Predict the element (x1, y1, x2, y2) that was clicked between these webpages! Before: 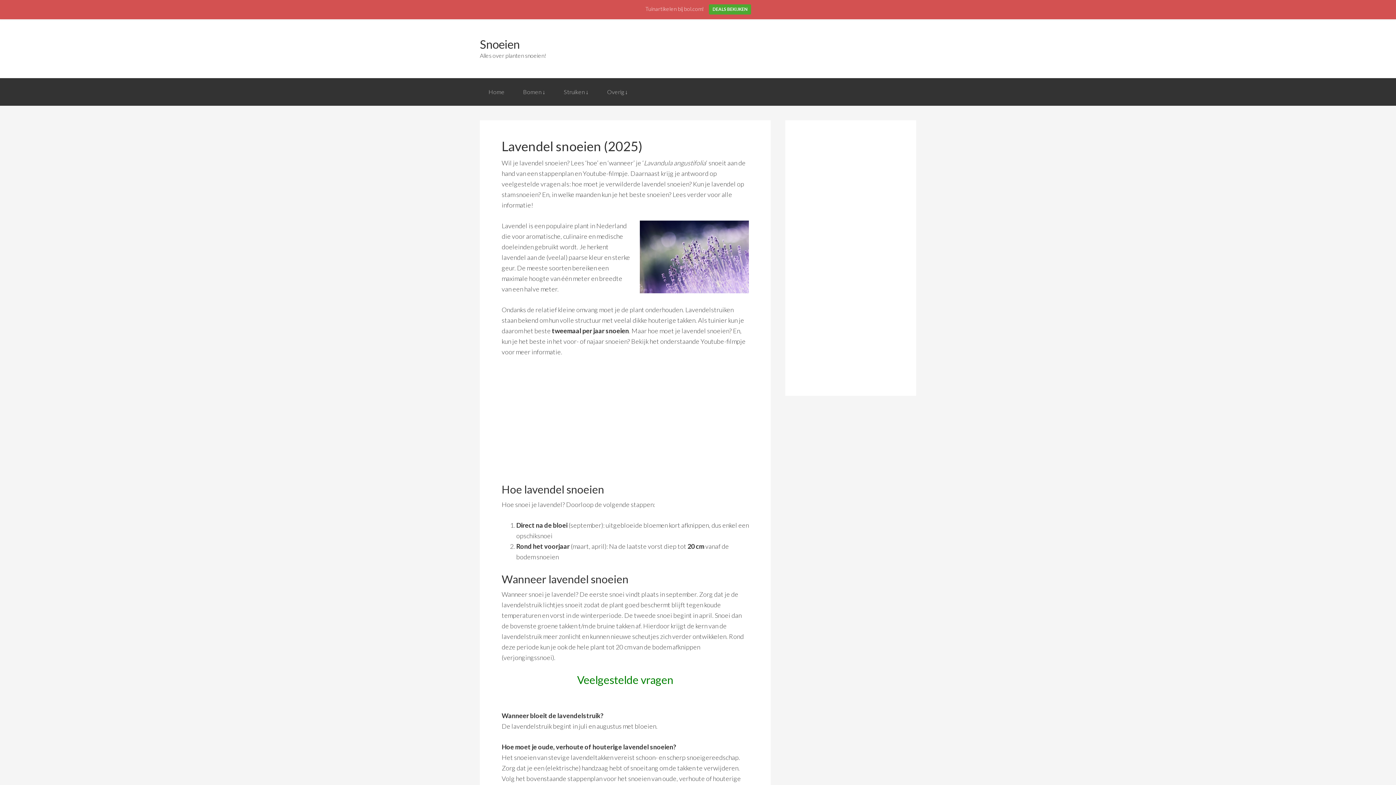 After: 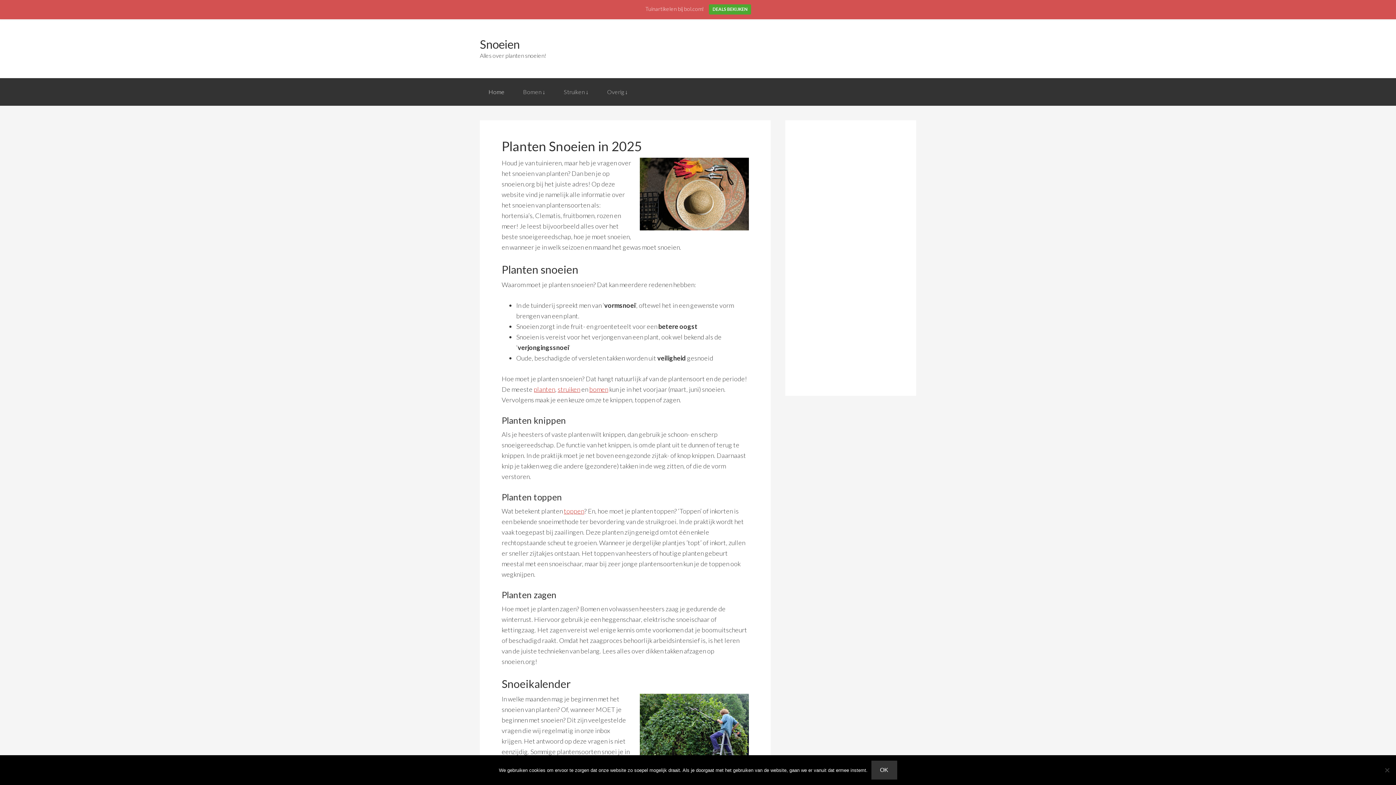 Action: label: Snoeien bbox: (480, 37, 520, 51)